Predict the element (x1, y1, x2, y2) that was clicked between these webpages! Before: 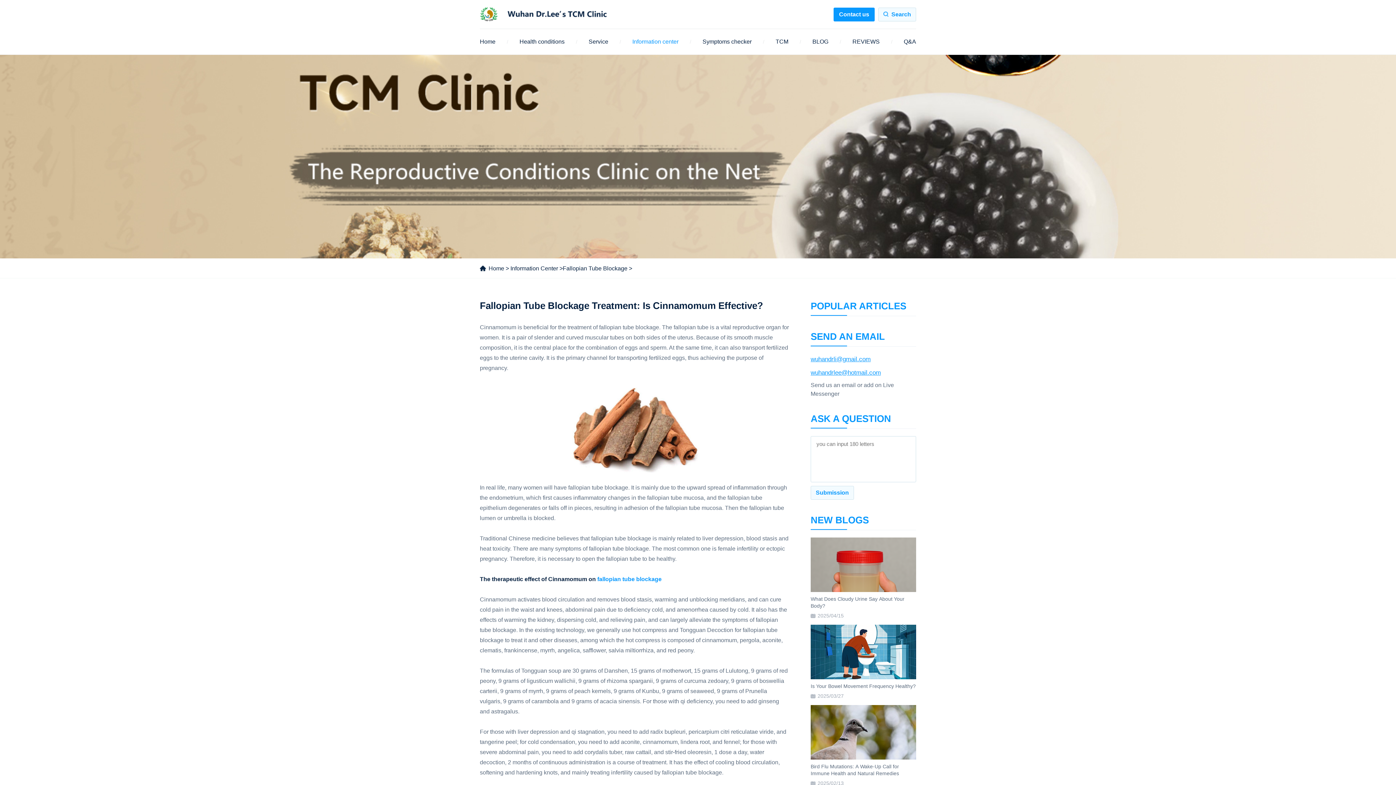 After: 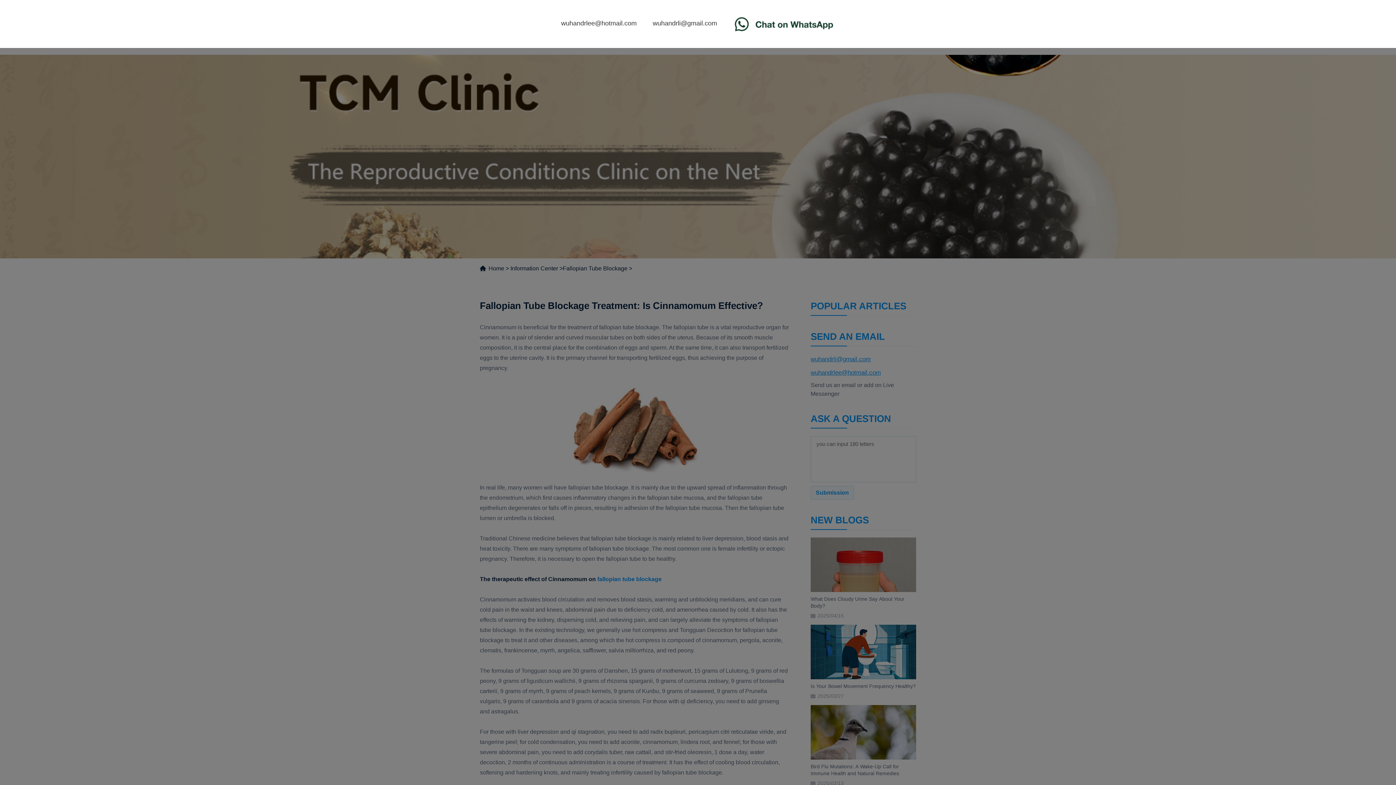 Action: label: Contact us bbox: (833, 7, 874, 21)